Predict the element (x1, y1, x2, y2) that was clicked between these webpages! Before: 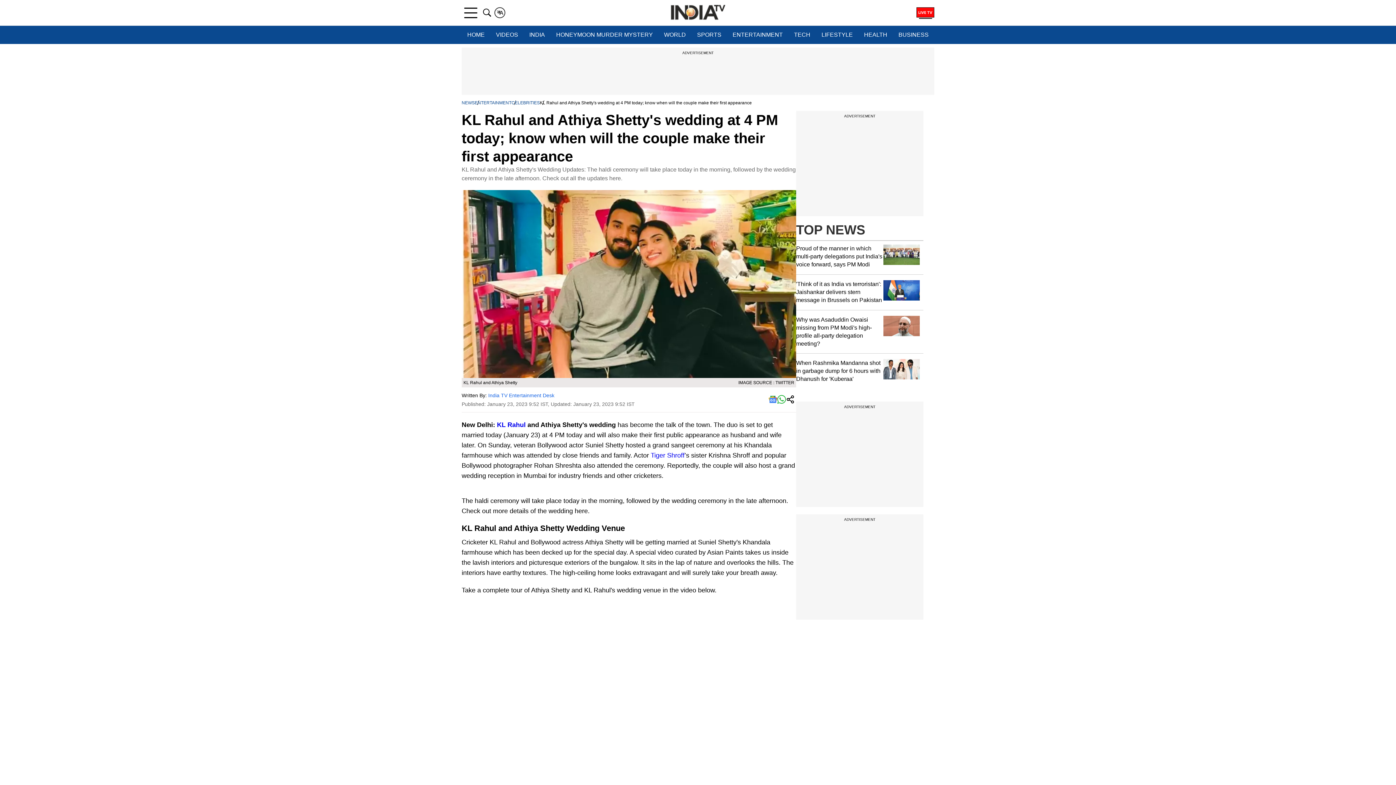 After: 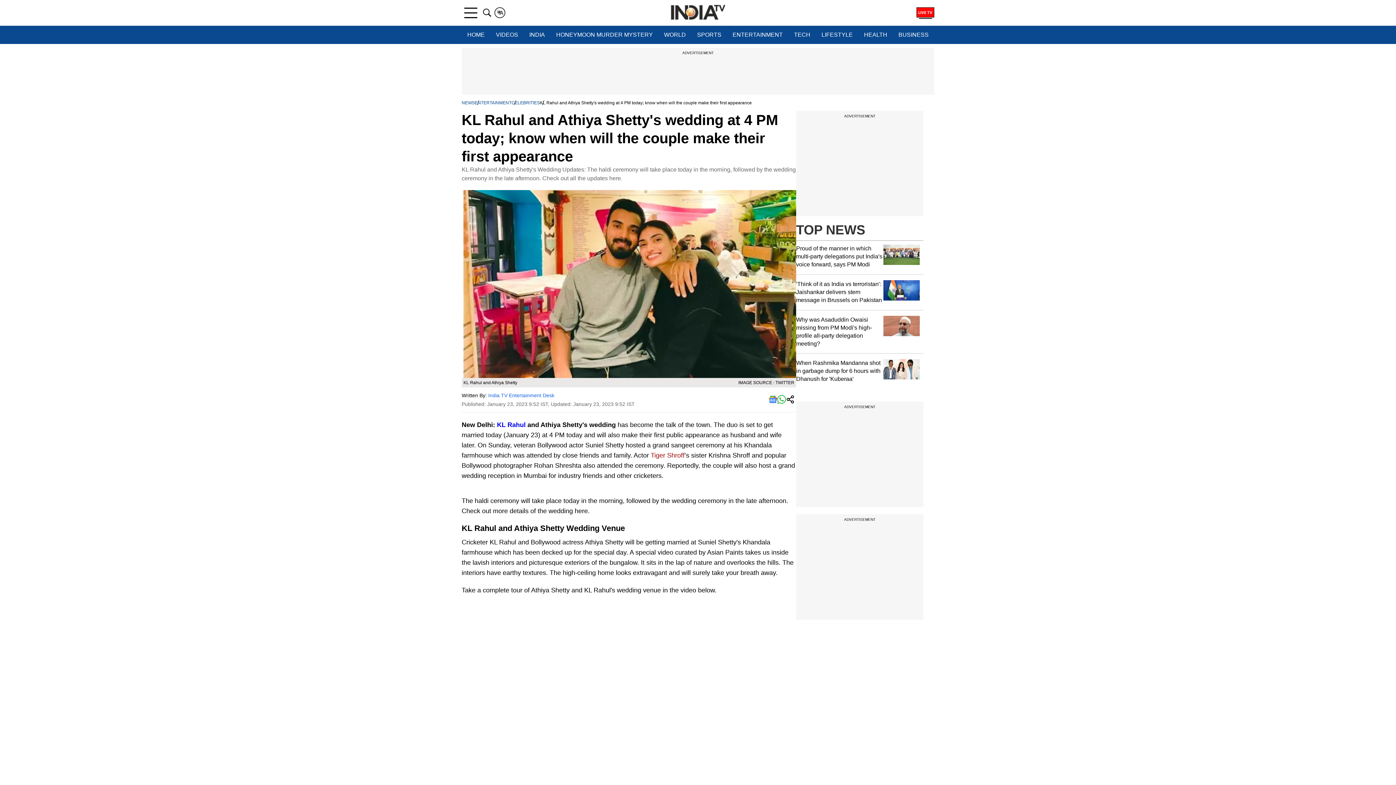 Action: bbox: (650, 452, 684, 459) label: Tiger Shroff